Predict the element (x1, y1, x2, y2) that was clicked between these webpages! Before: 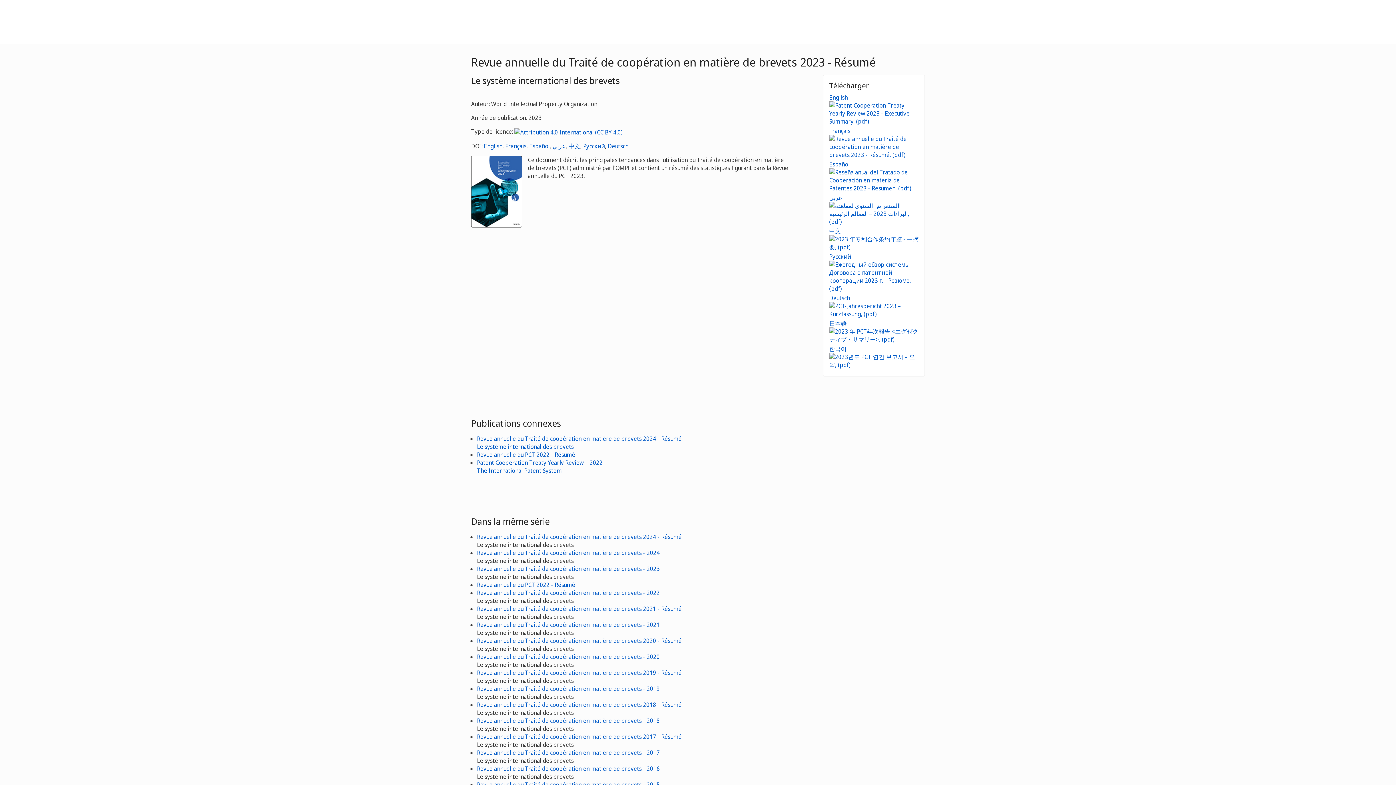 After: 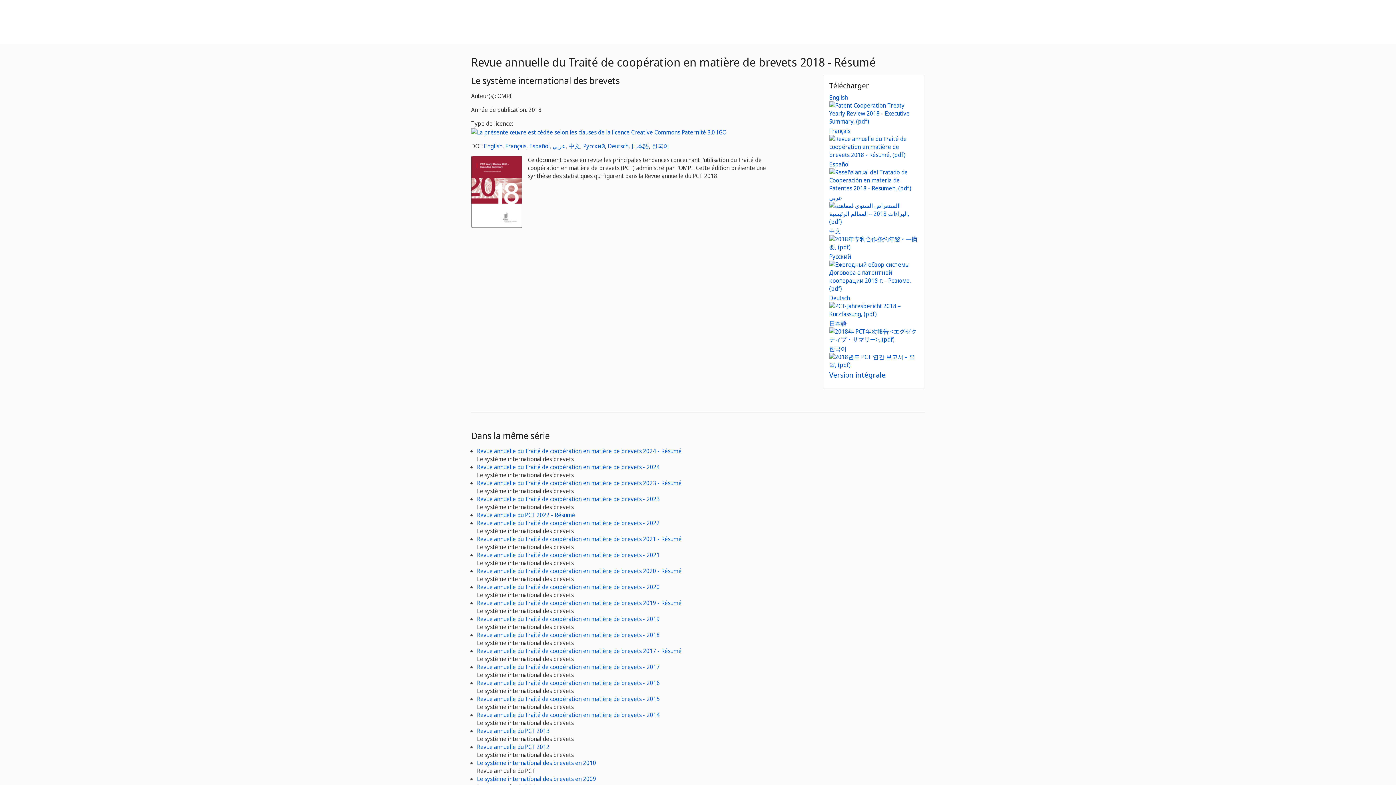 Action: bbox: (477, 701, 681, 709) label: Revue annuelle du Traité de coopération en matière de brevets 2018 - Résumé